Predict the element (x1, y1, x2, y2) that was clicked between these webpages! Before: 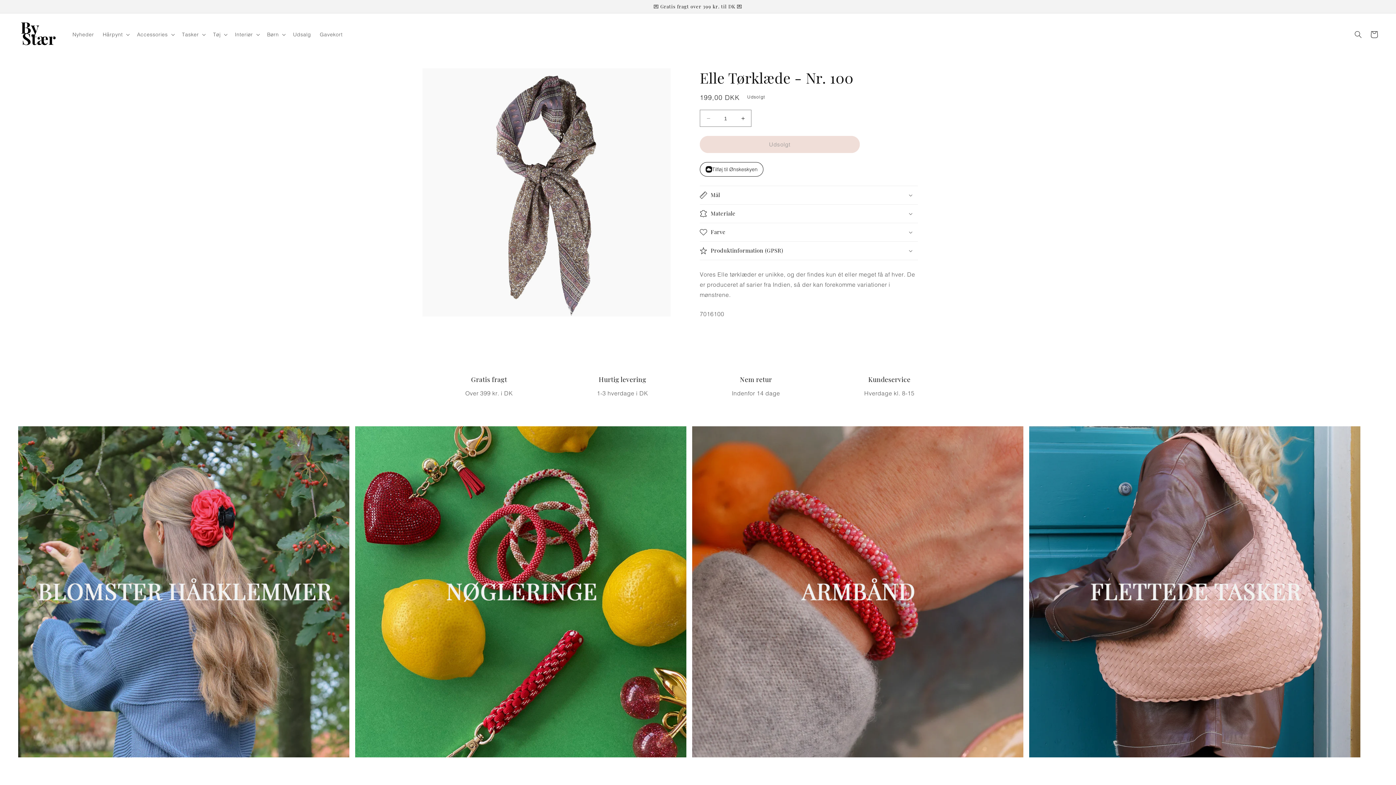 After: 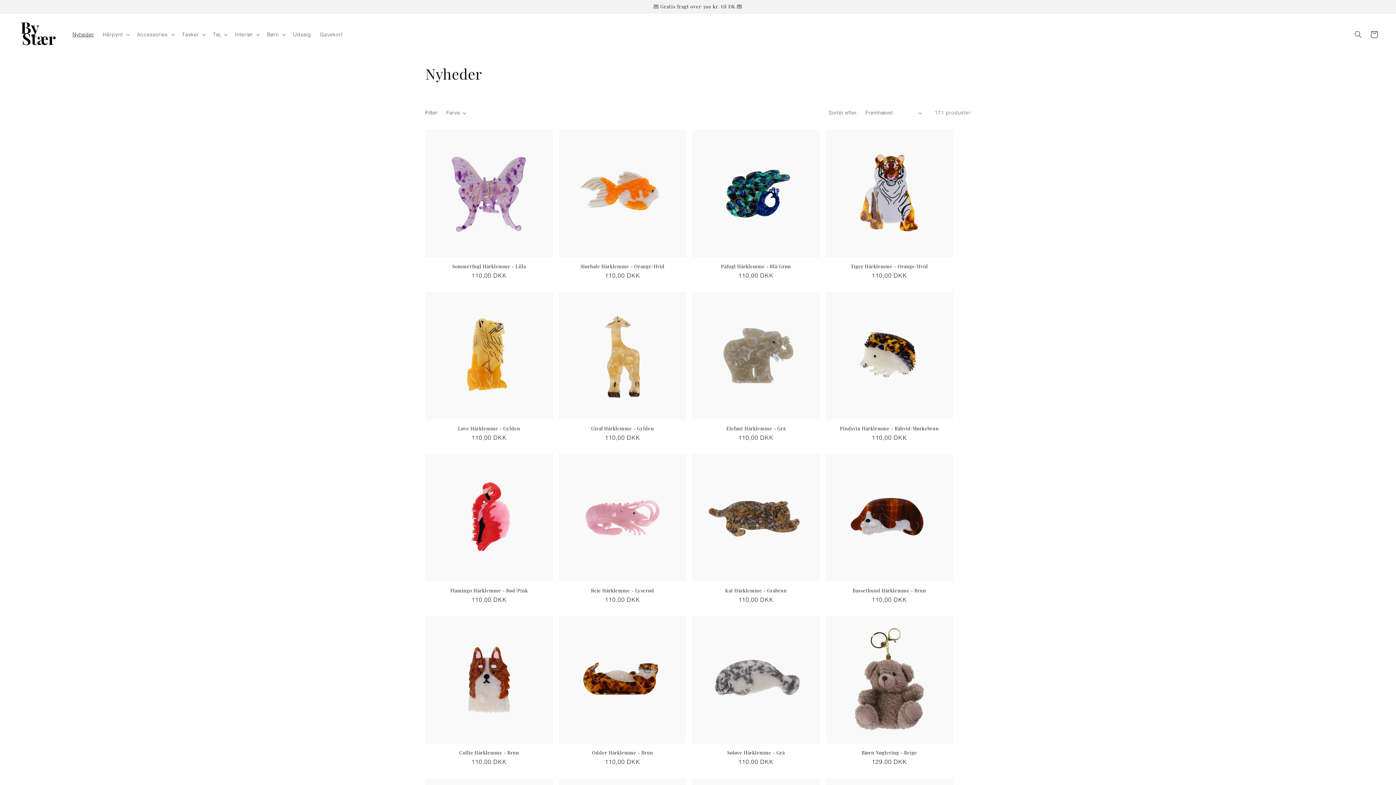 Action: label: Nyheder bbox: (68, 26, 98, 42)